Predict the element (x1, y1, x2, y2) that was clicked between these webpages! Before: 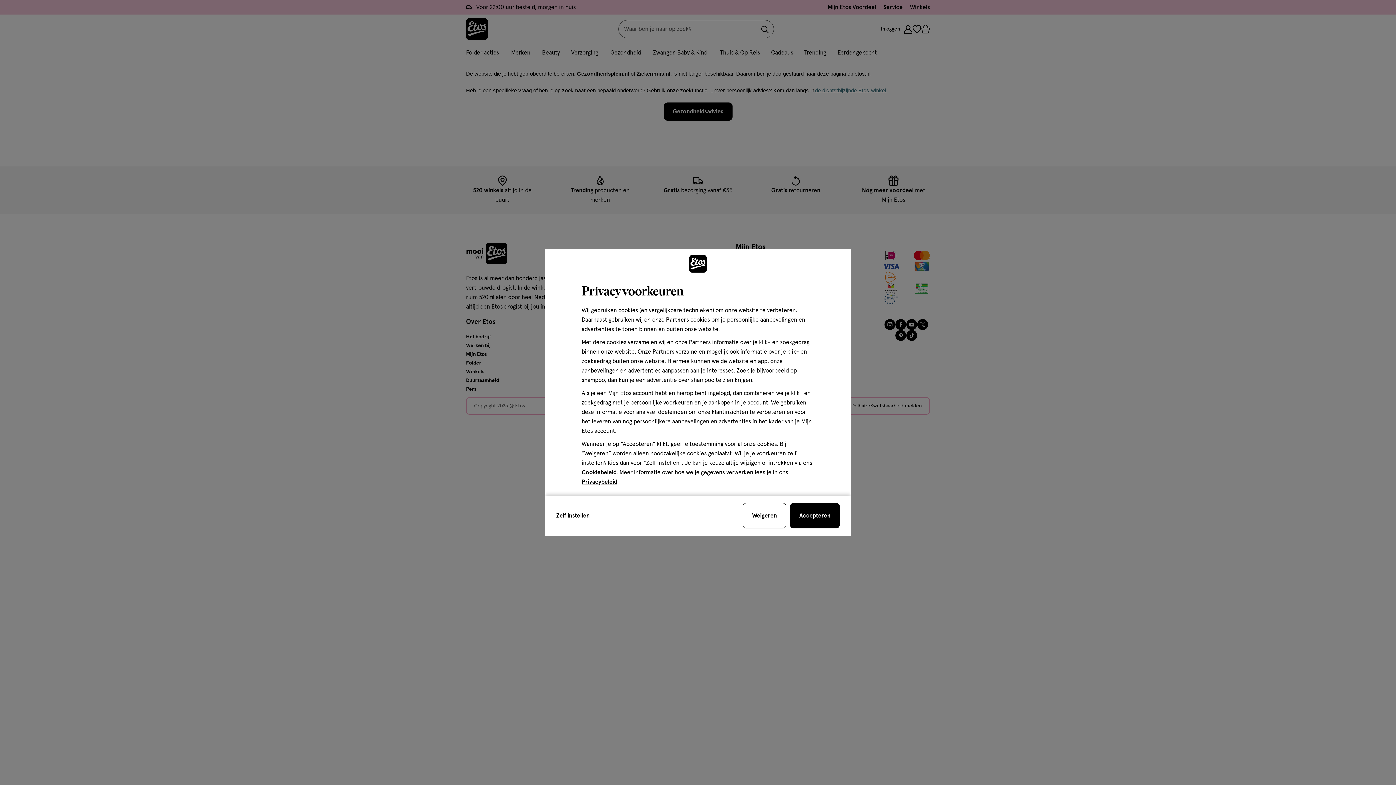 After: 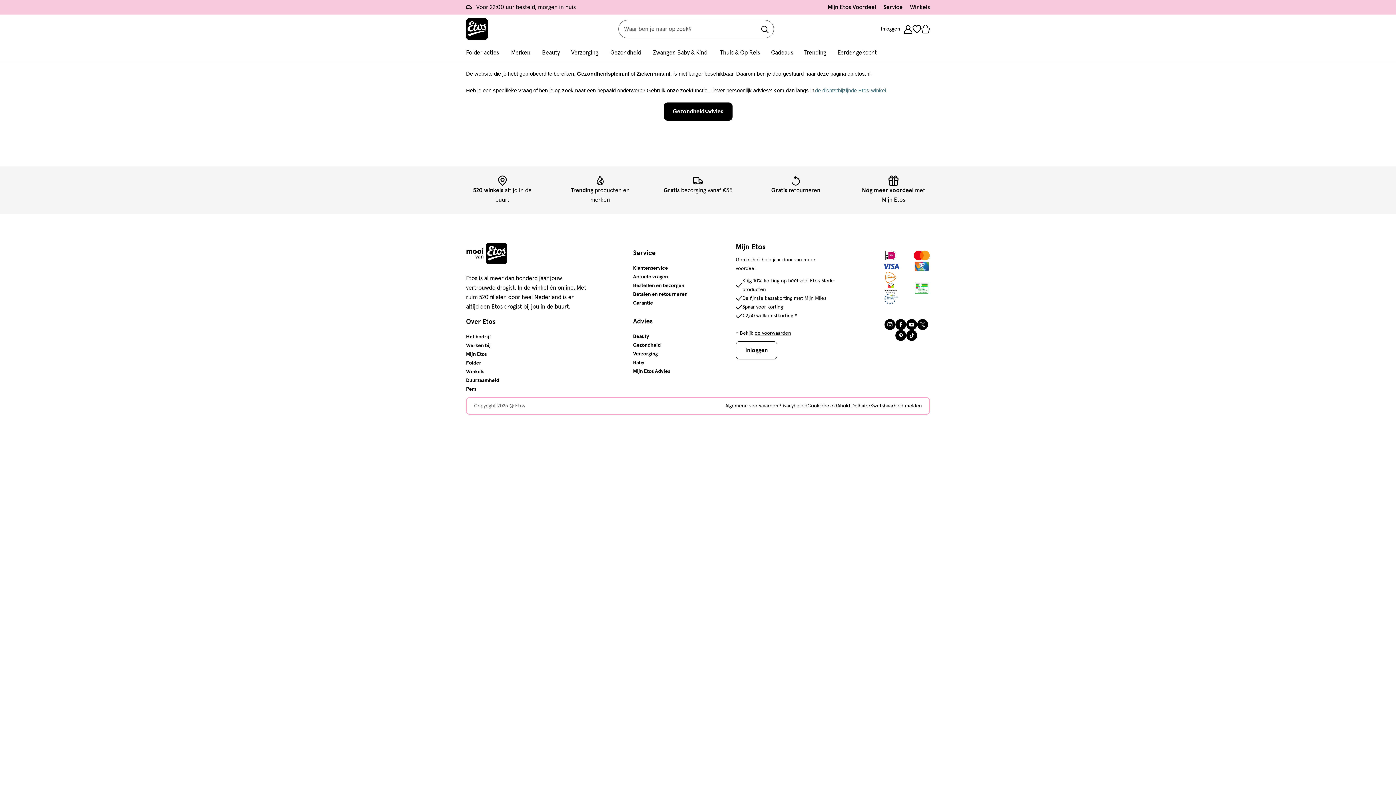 Action: label: sluit de cookiebar bbox: (742, 503, 786, 528)